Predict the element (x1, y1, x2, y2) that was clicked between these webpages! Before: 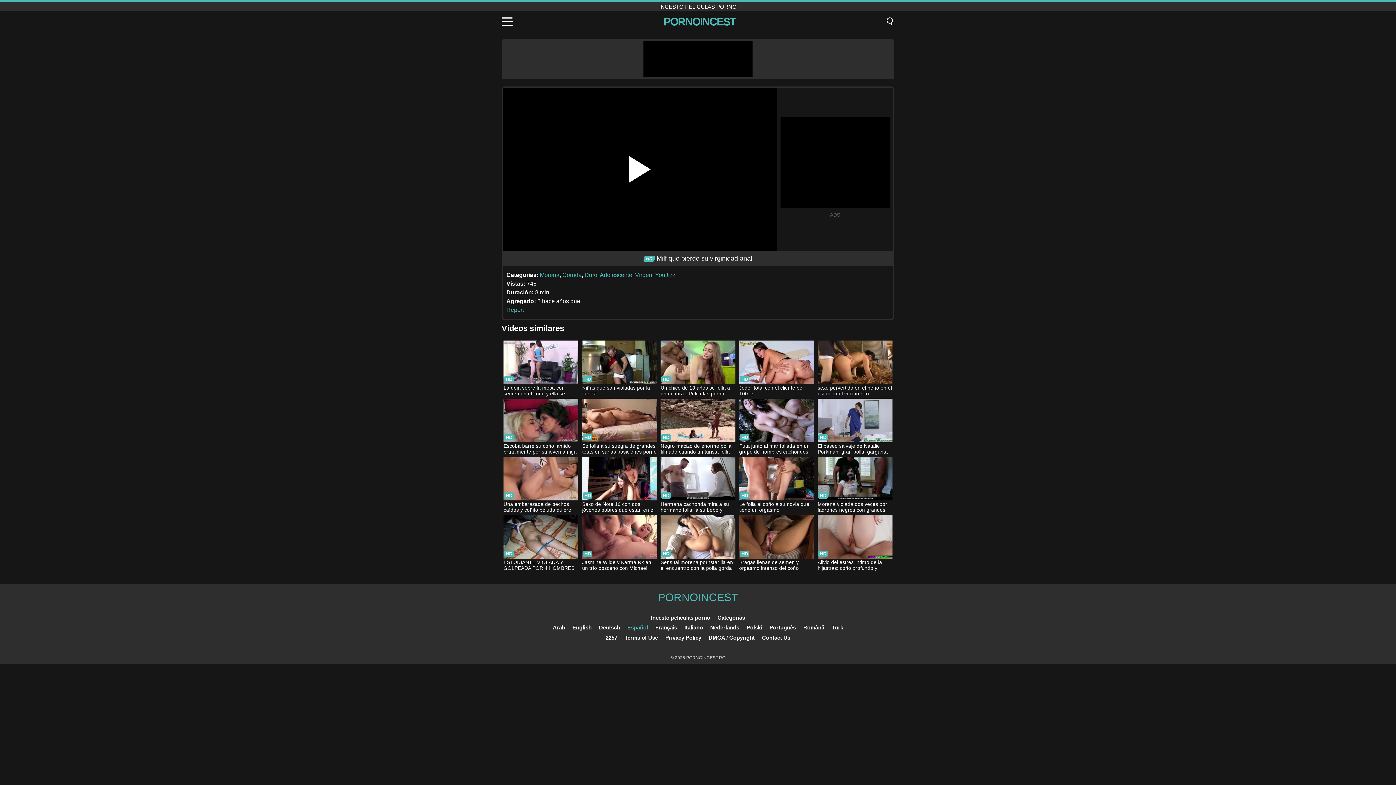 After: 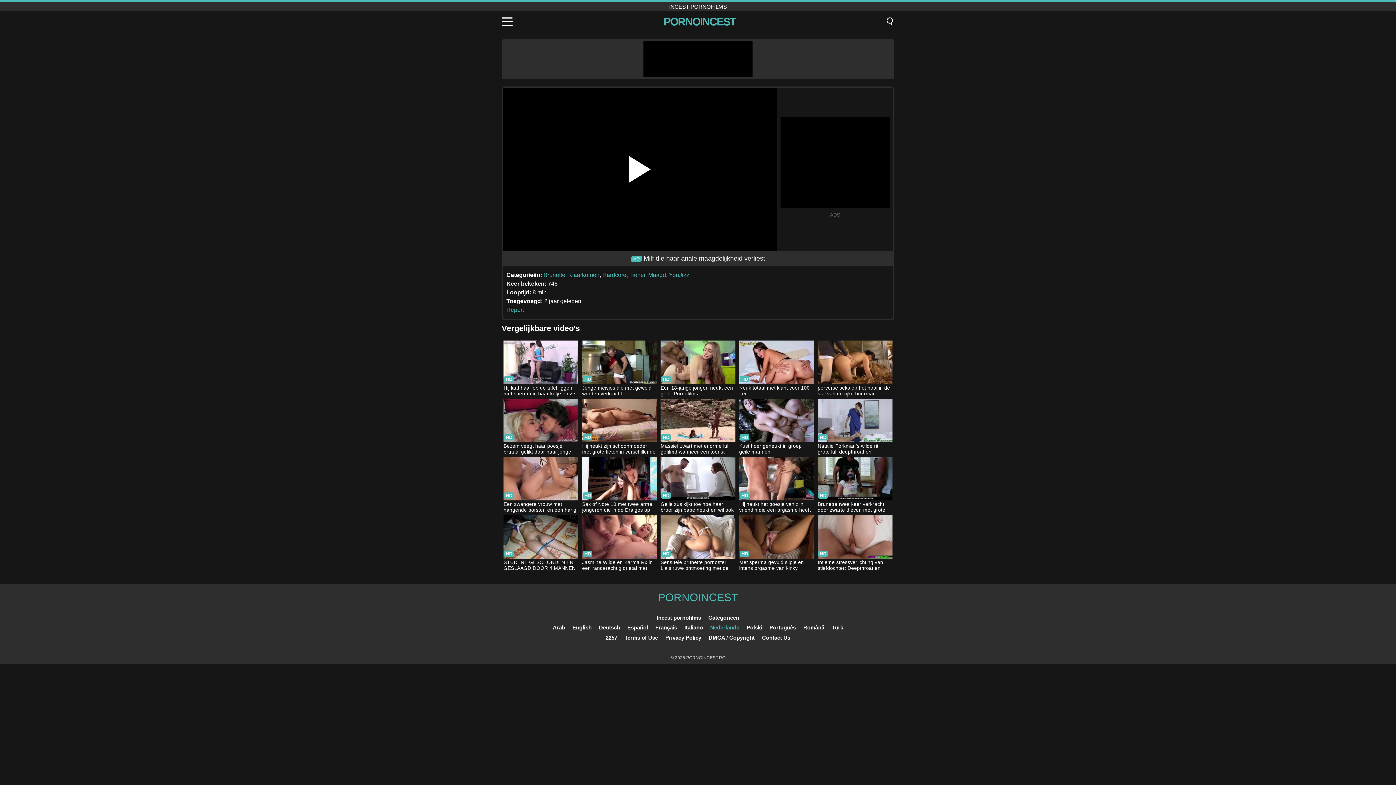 Action: label: Nederlands bbox: (710, 624, 739, 630)